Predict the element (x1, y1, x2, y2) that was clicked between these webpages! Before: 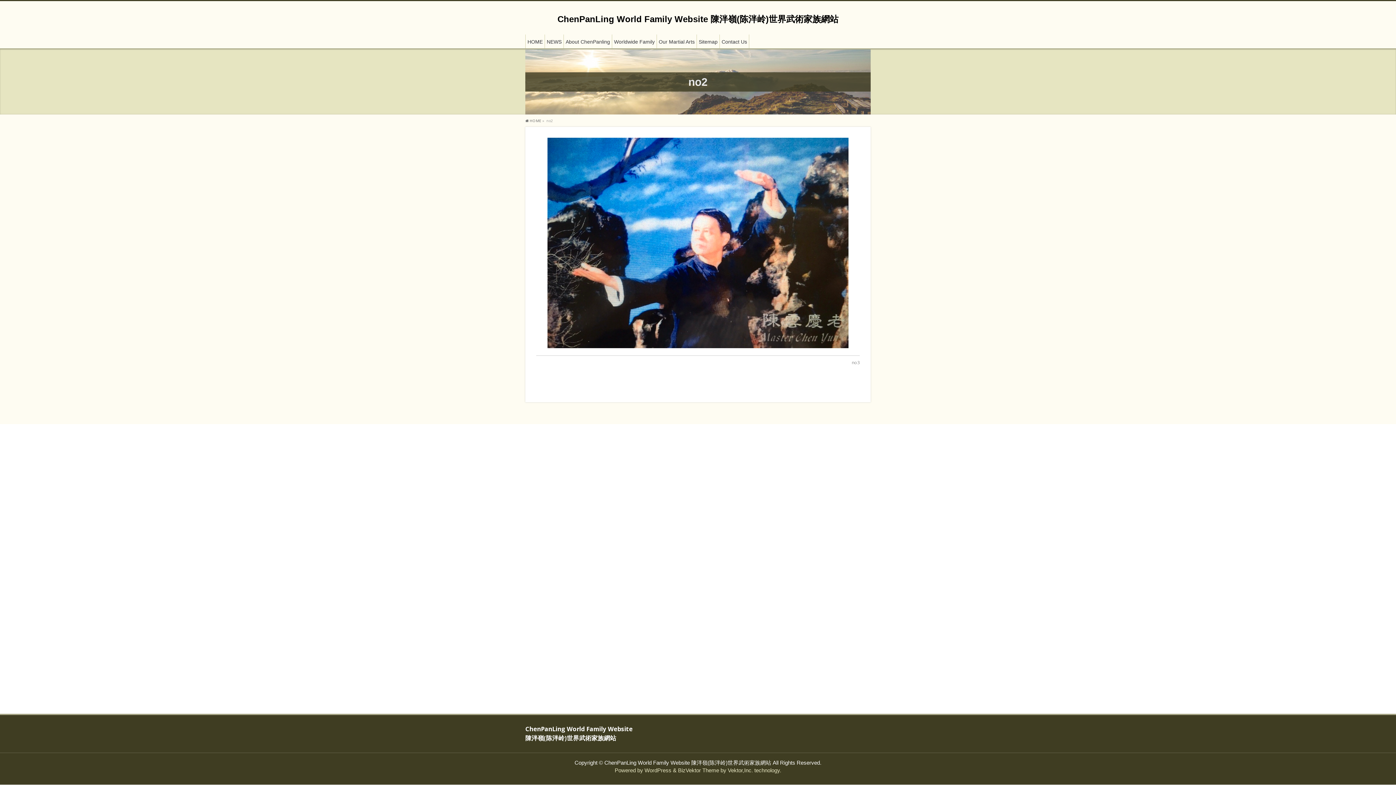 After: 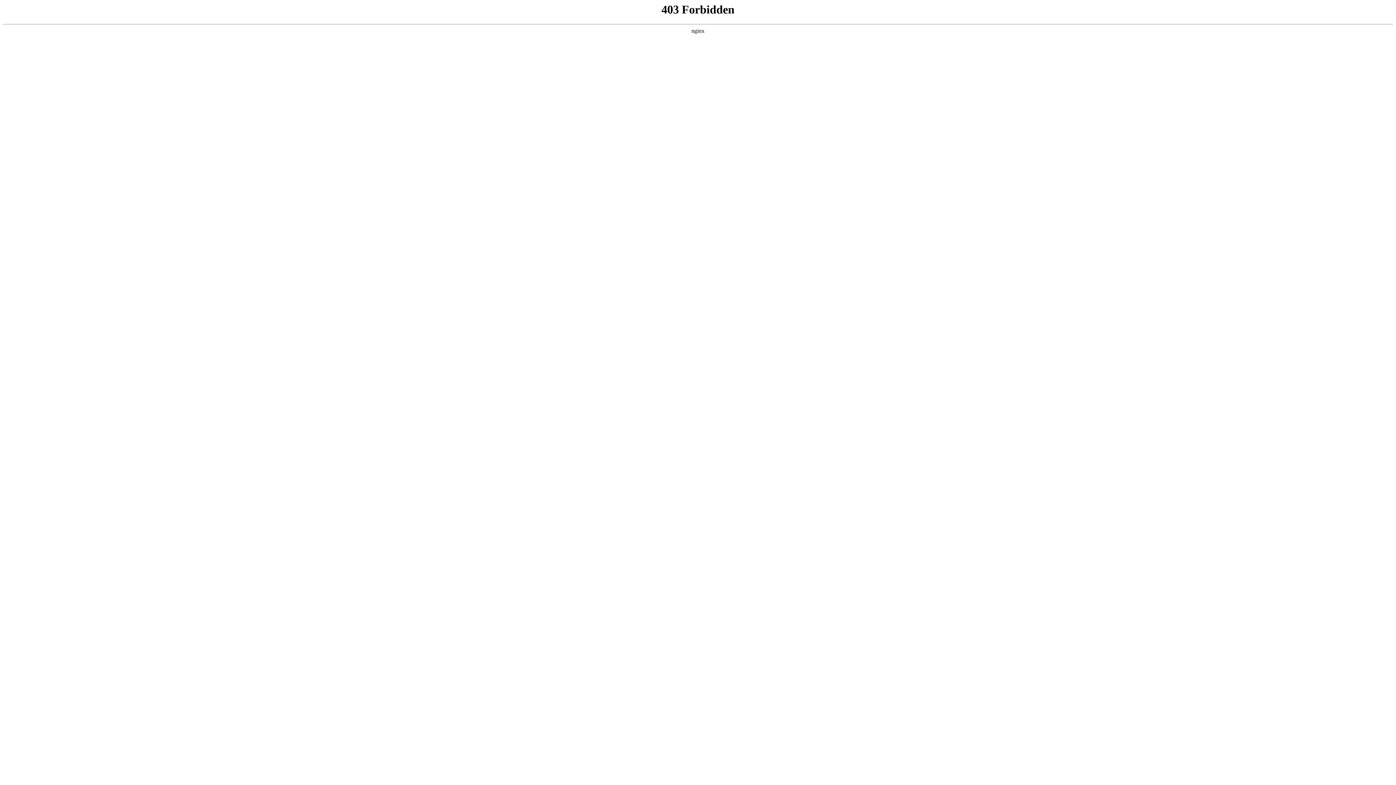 Action: bbox: (644, 768, 671, 773) label: WordPress